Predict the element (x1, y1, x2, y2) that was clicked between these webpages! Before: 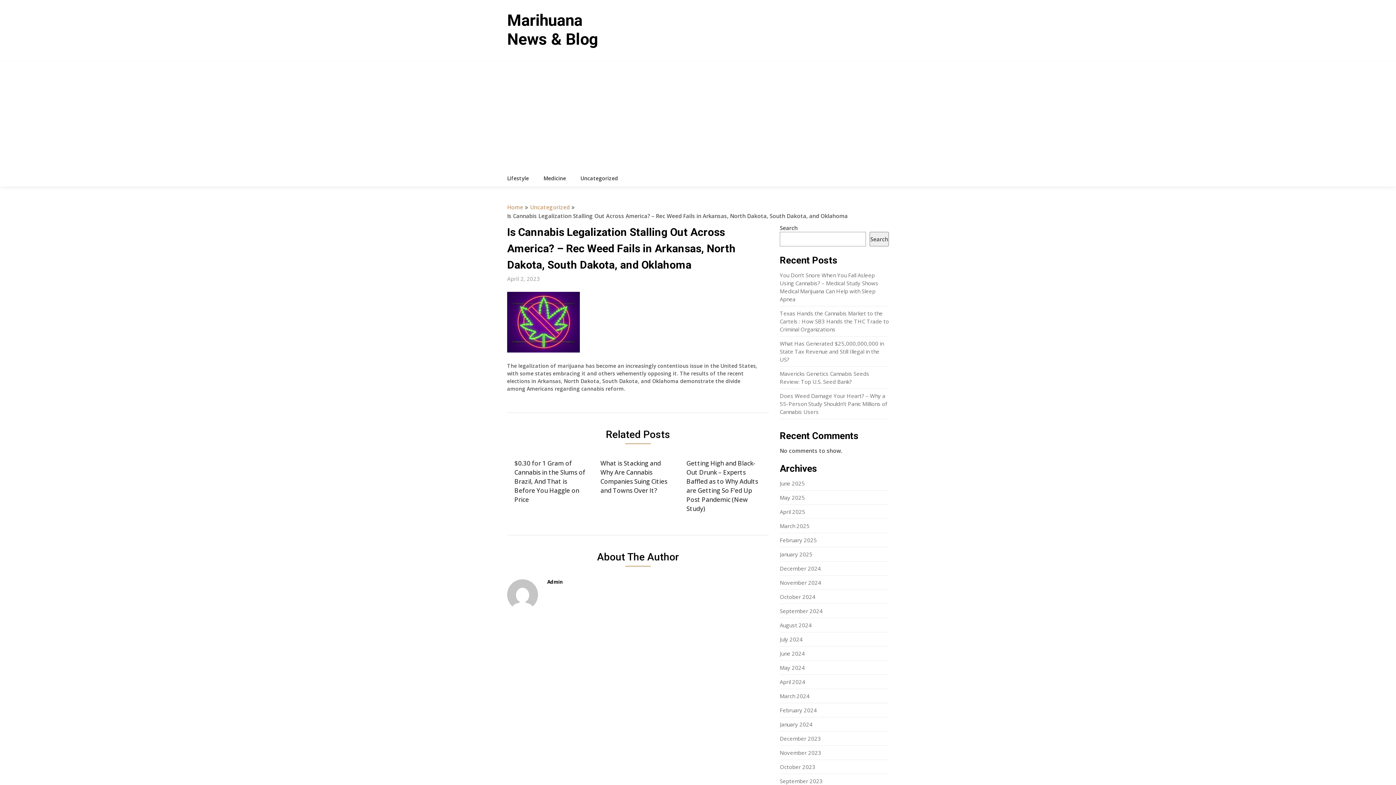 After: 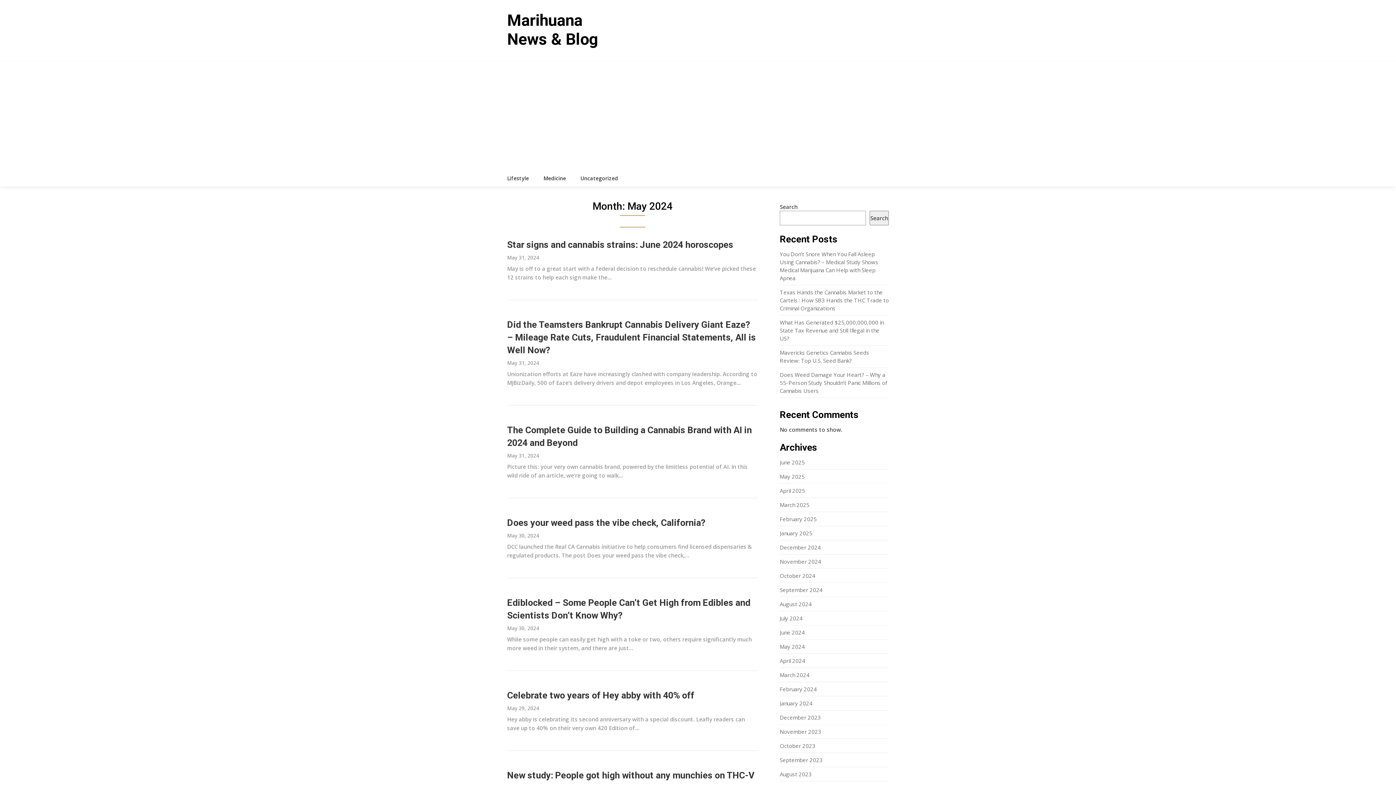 Action: label: May 2024 bbox: (780, 664, 805, 671)